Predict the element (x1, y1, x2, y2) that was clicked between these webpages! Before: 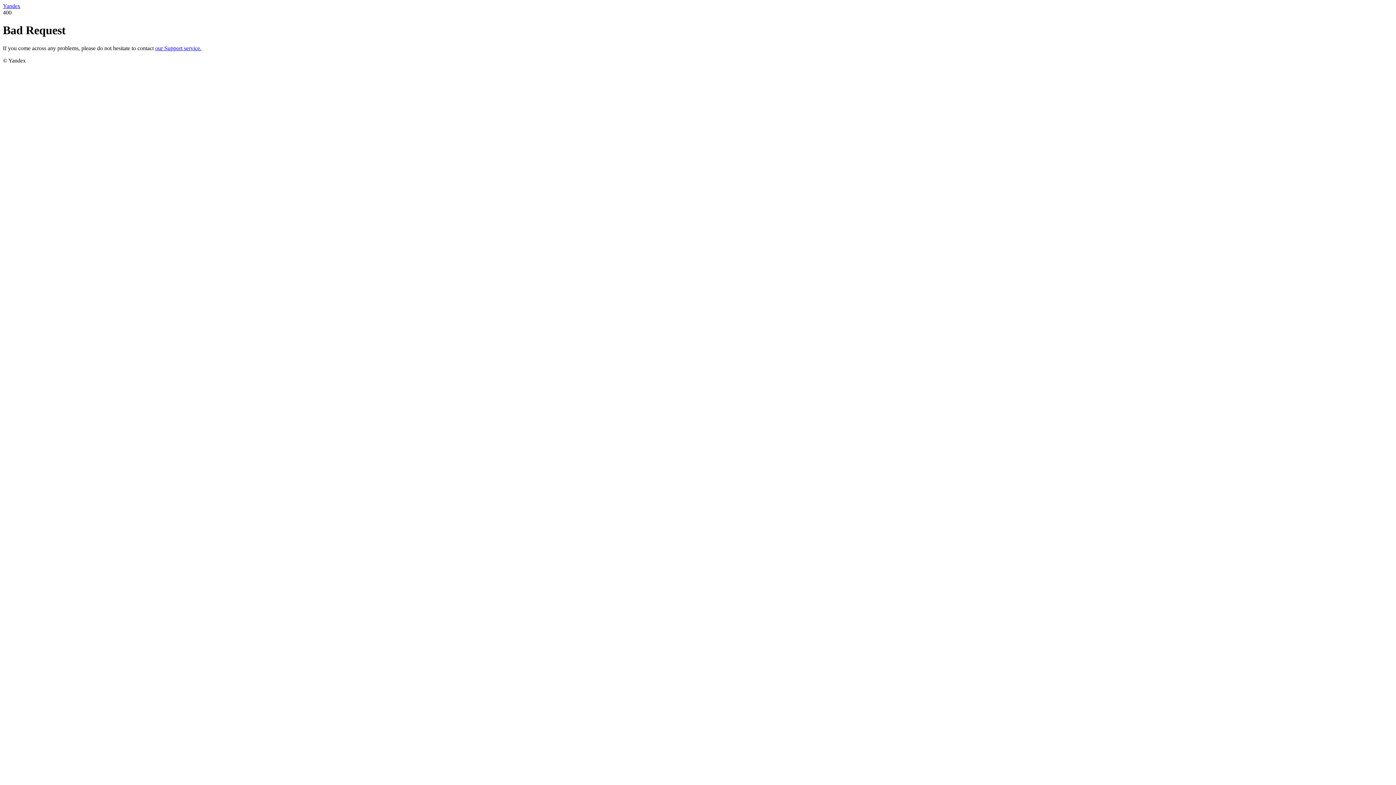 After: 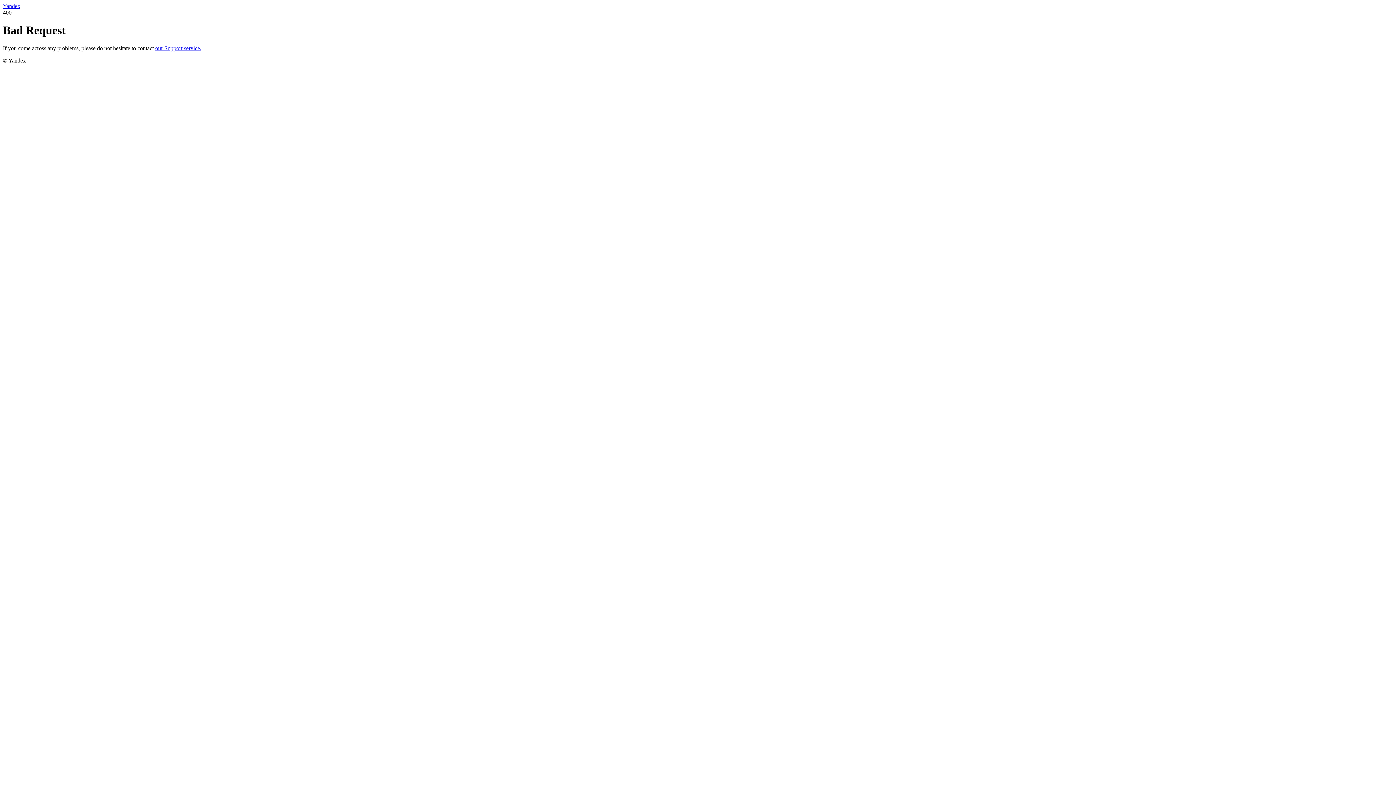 Action: label: our Support service. bbox: (155, 45, 201, 51)